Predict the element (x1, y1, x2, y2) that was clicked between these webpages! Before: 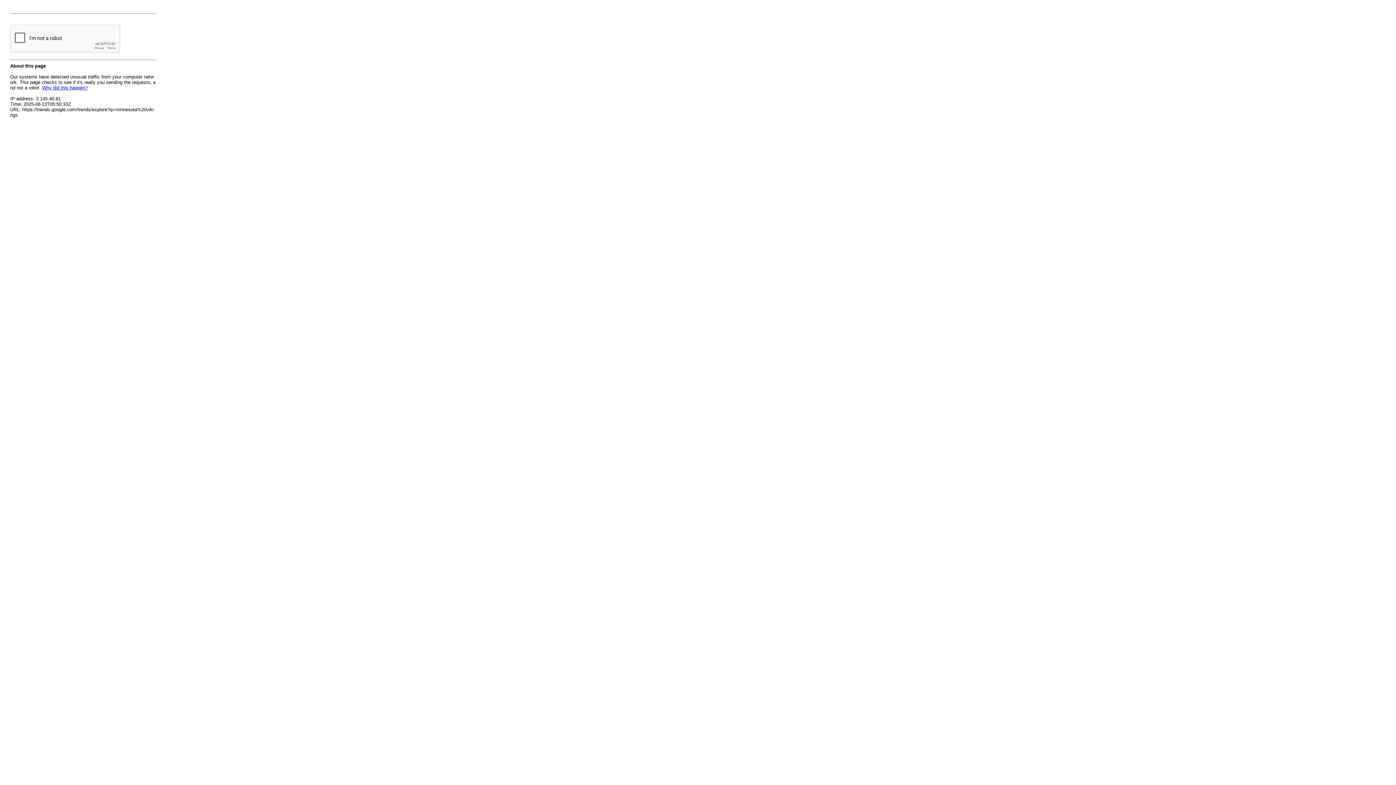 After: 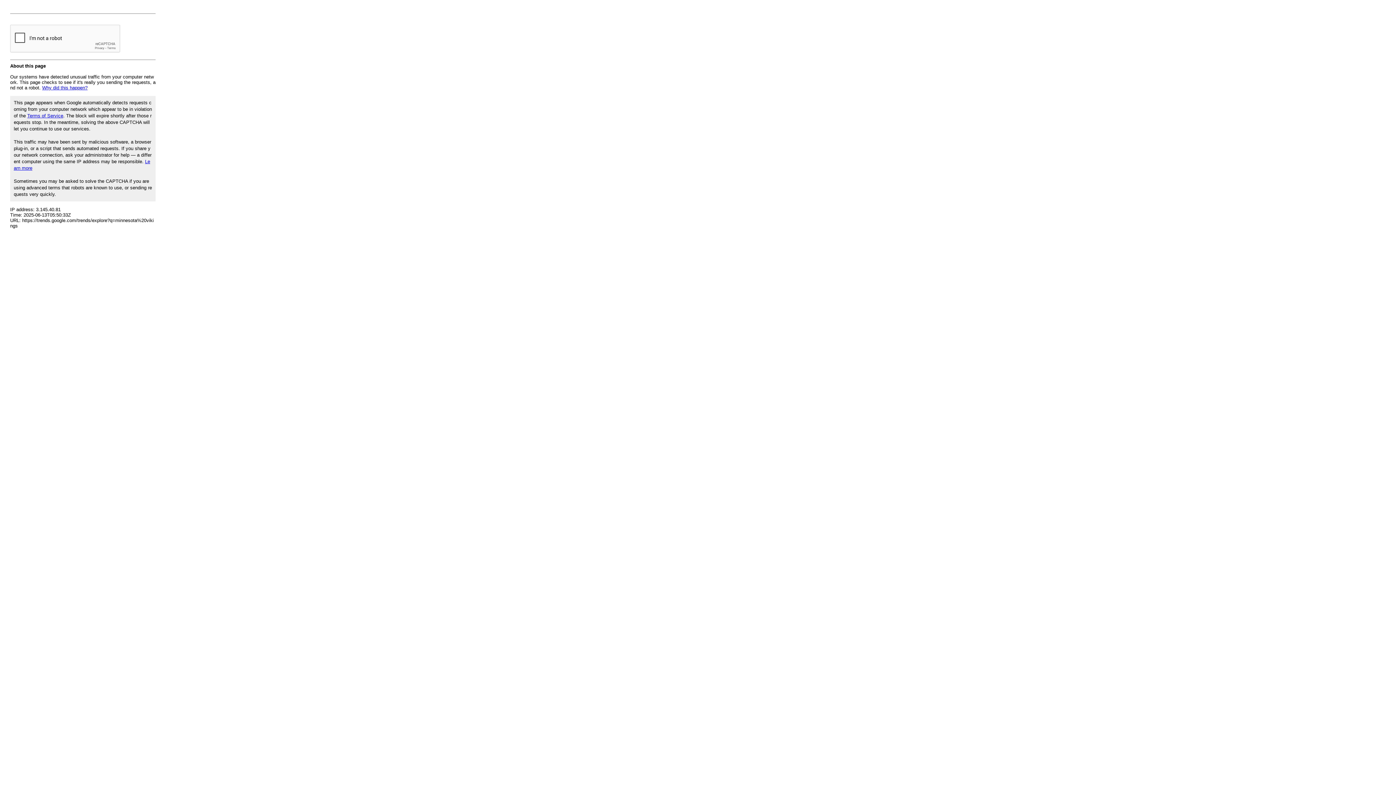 Action: bbox: (42, 85, 87, 90) label: Why did this happen?